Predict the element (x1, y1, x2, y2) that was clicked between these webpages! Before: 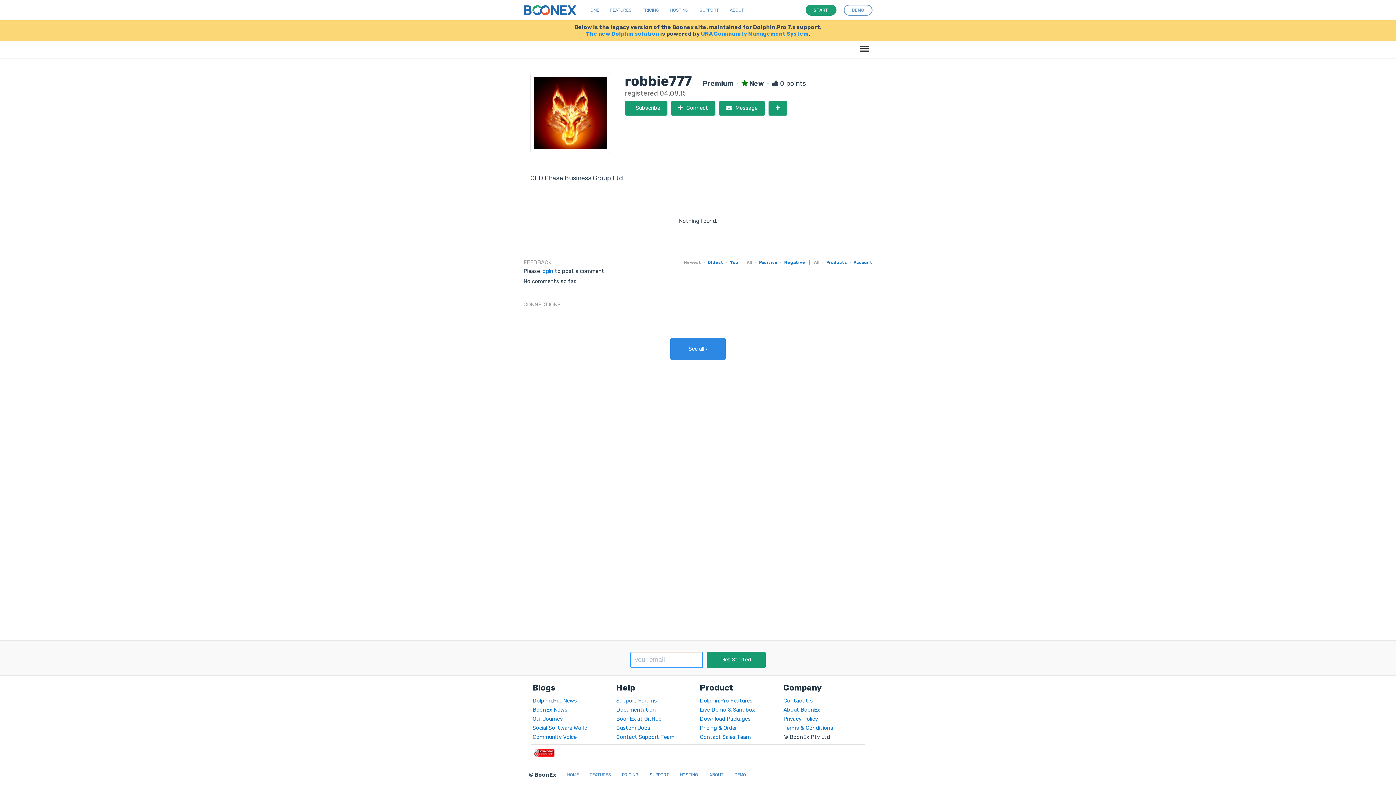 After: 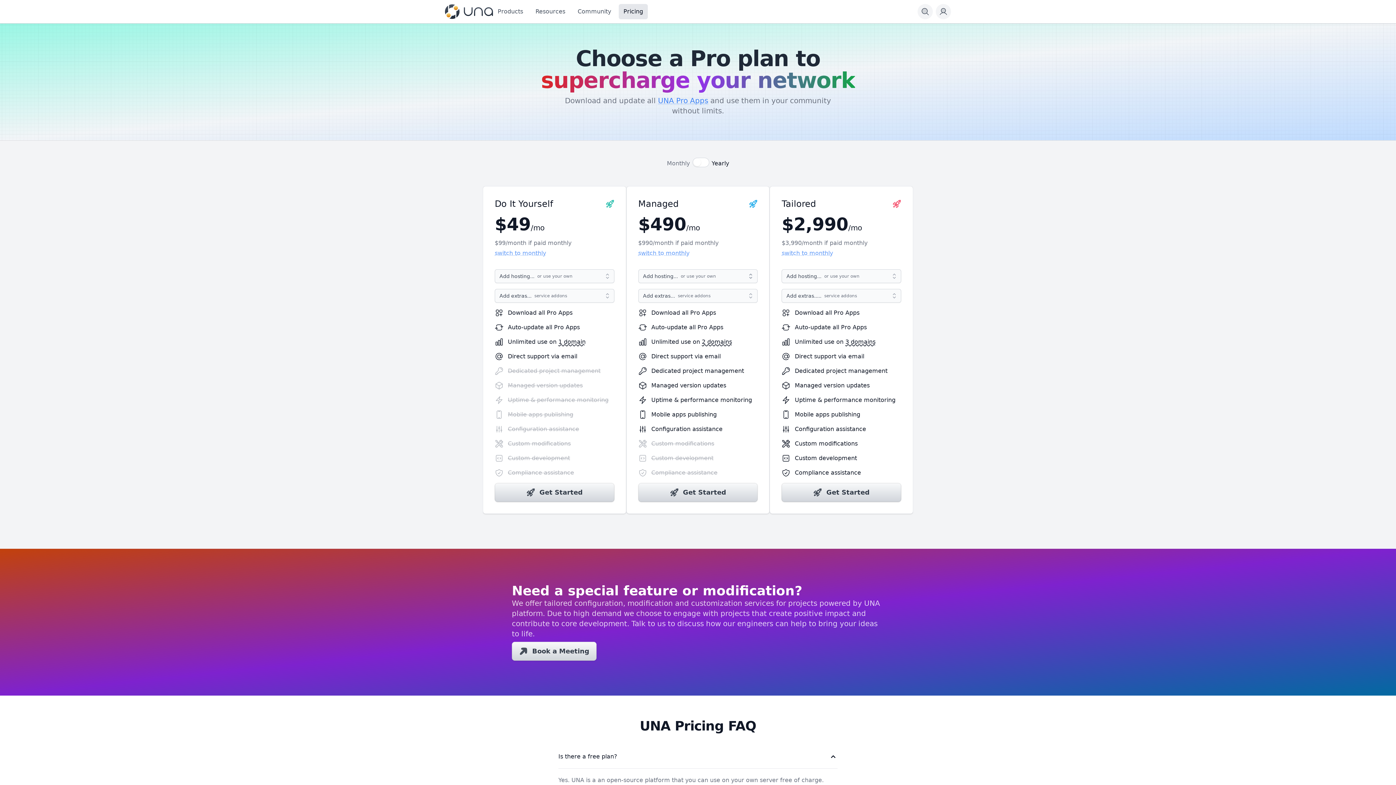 Action: label: Pricing & Order bbox: (700, 725, 737, 731)